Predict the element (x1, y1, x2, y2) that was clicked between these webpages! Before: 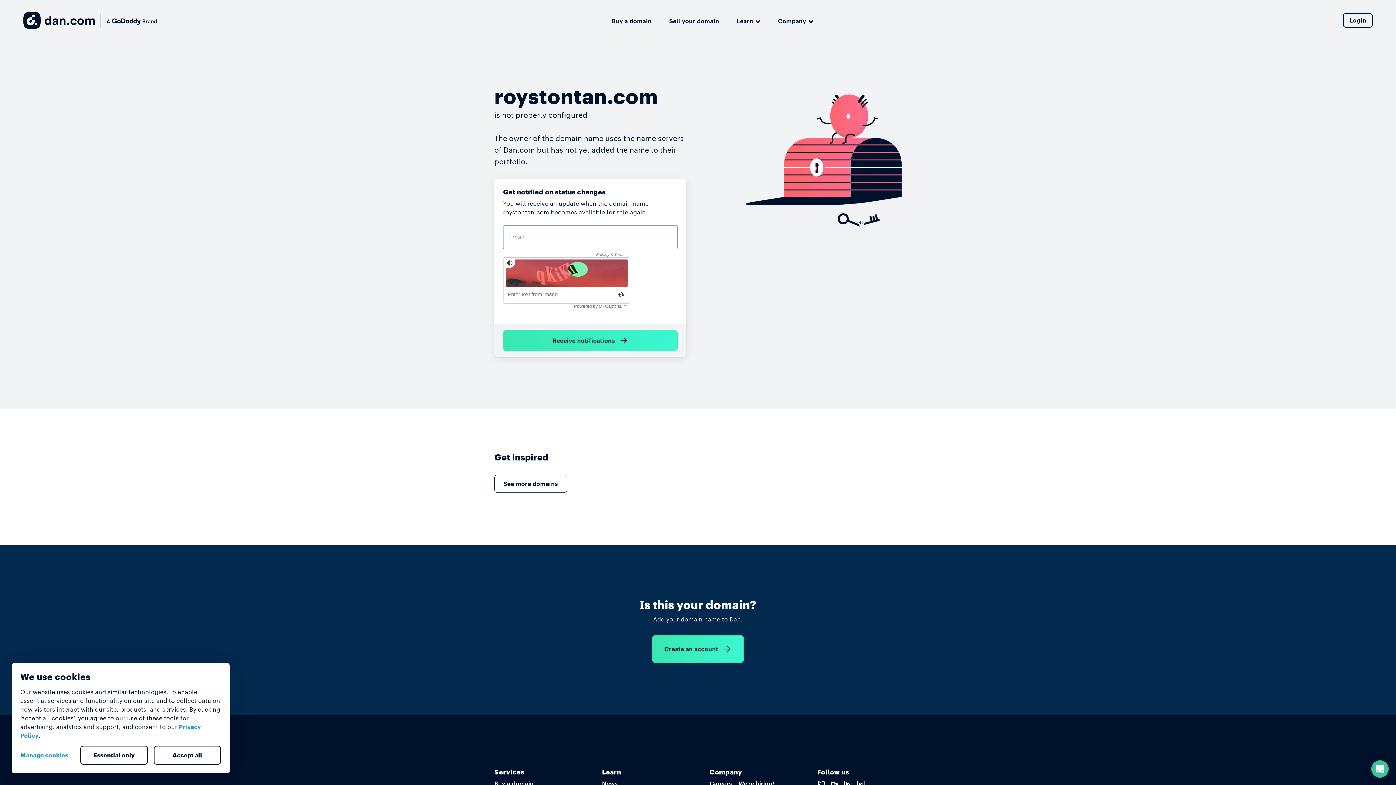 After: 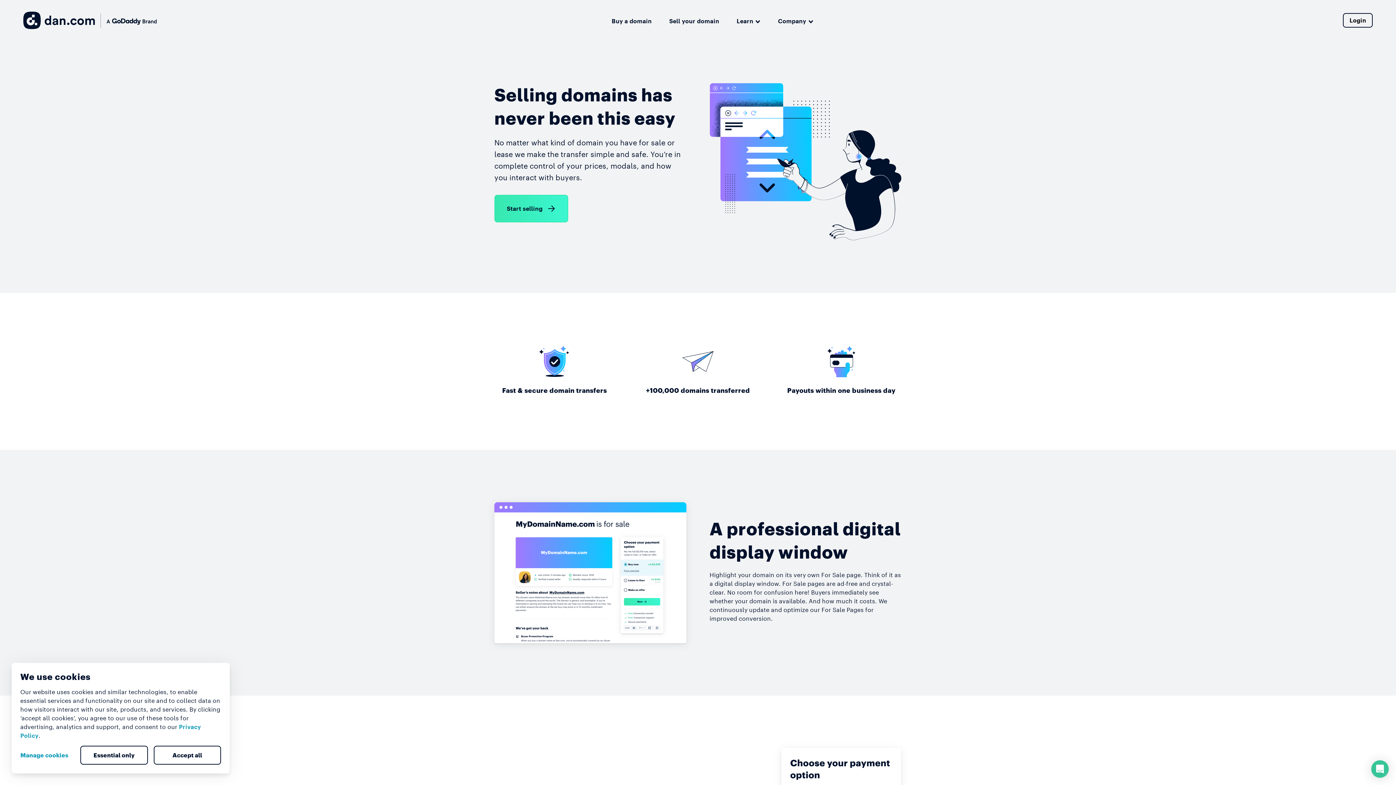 Action: bbox: (669, 14, 719, 25) label: Sell your domain